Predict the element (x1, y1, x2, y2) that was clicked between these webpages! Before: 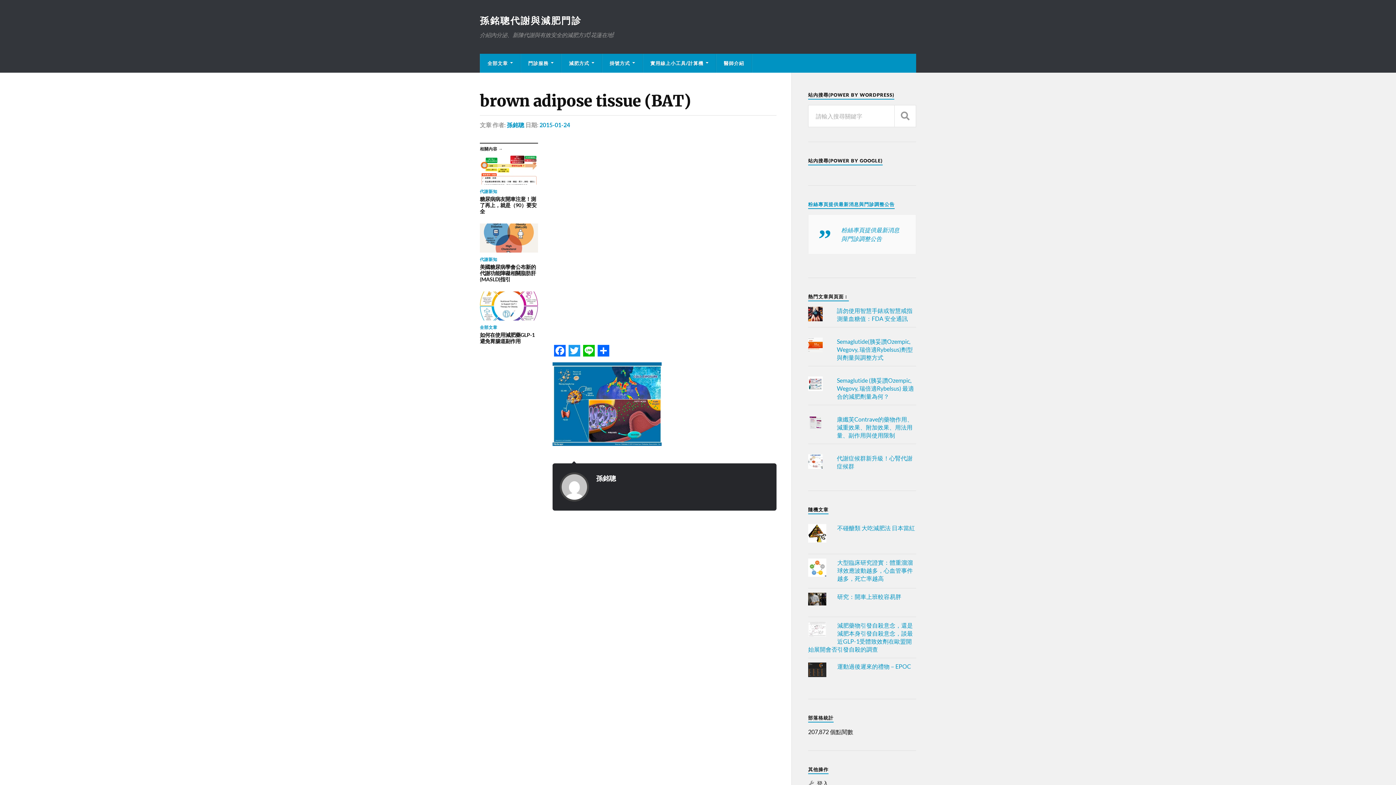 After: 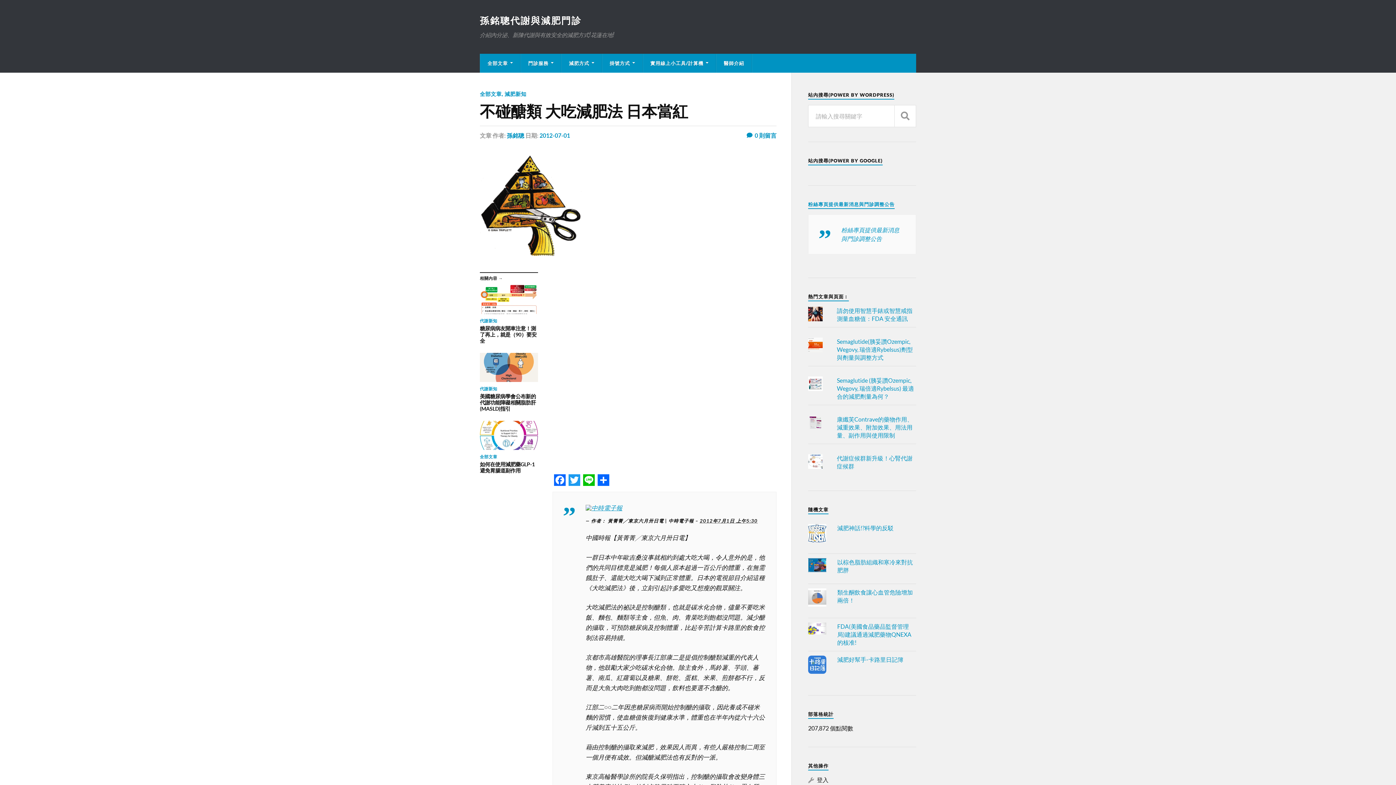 Action: bbox: (837, 524, 915, 531) label: 不碰醣類 大吃減肥法 日本當紅